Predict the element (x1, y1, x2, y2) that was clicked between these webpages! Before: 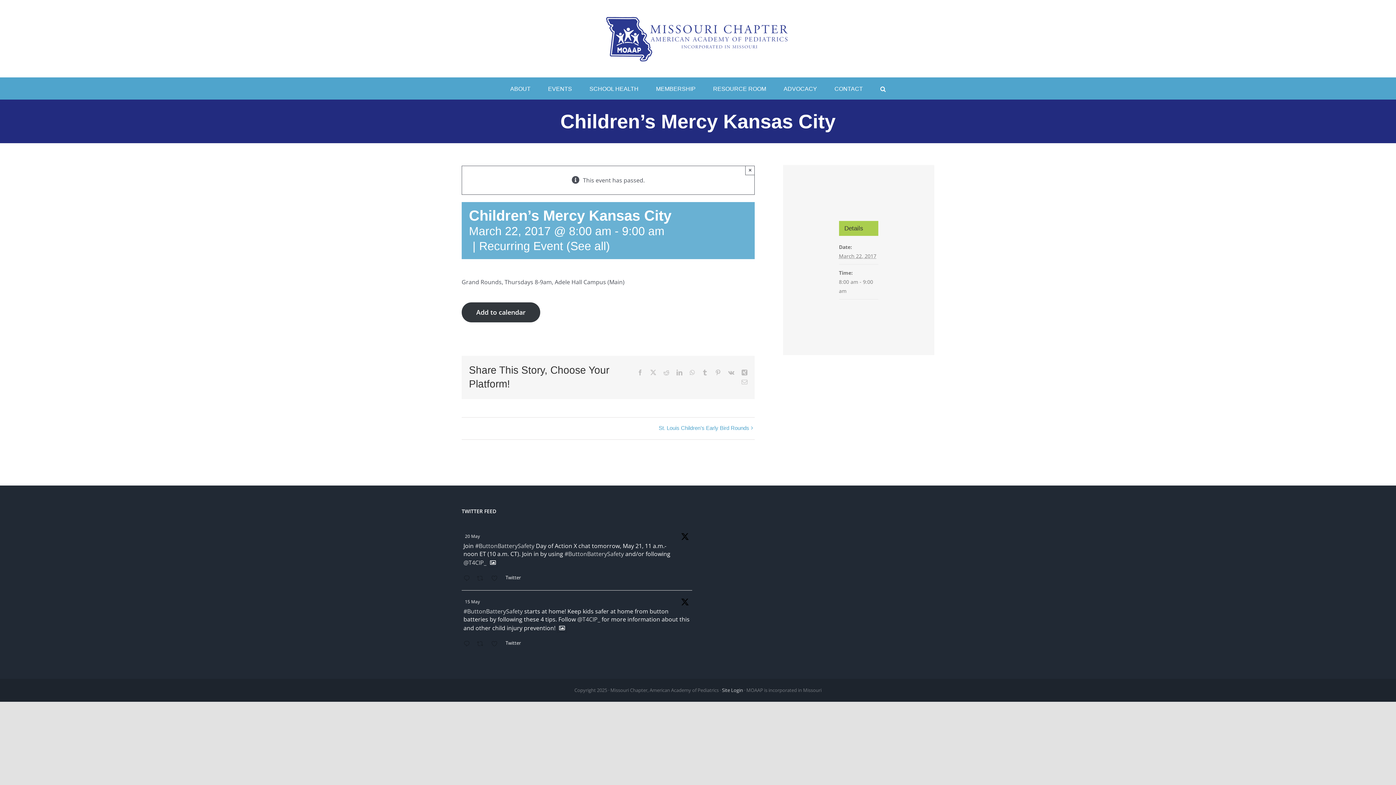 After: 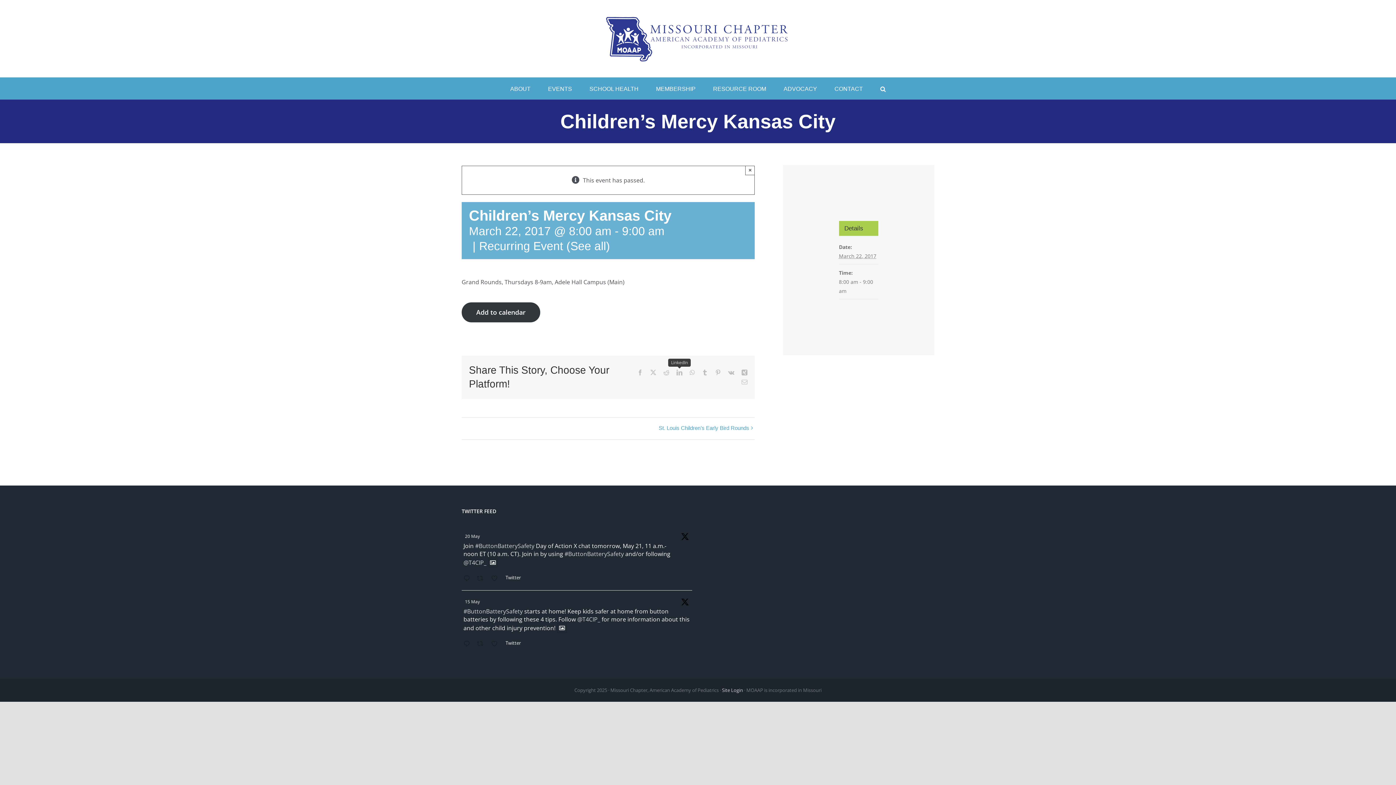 Action: label: LinkedIn bbox: (676, 369, 682, 375)